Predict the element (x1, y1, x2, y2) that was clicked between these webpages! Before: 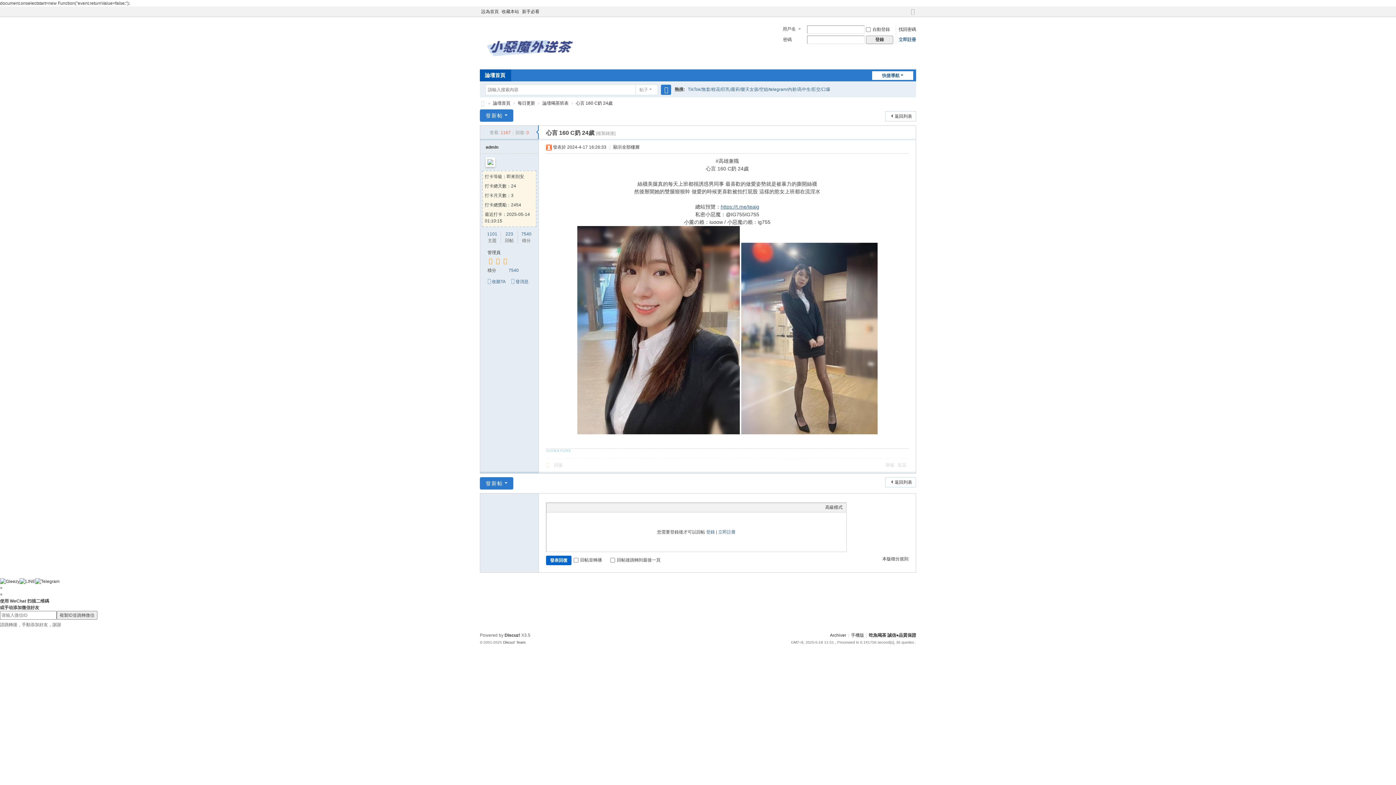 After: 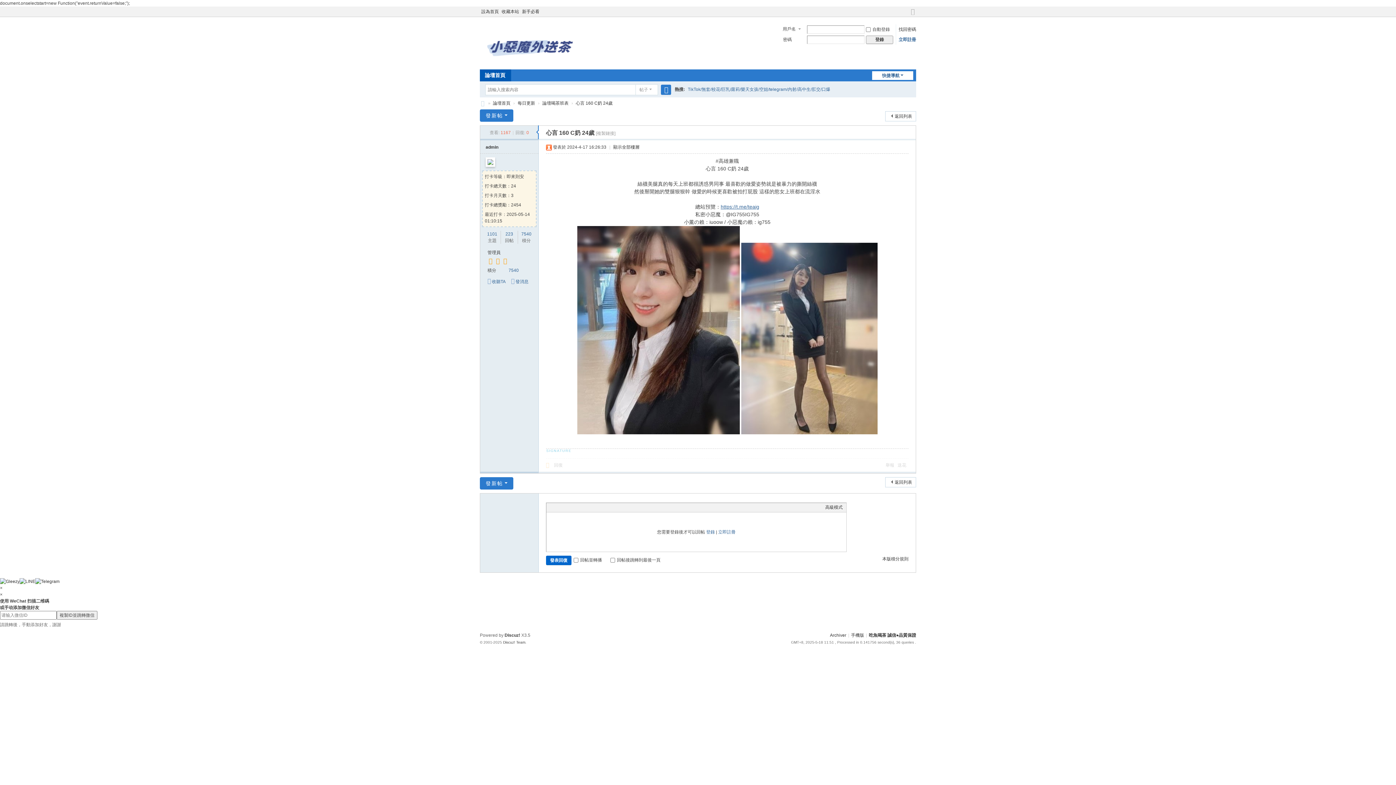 Action: bbox: (872, 71, 913, 80) label: 快捷導航